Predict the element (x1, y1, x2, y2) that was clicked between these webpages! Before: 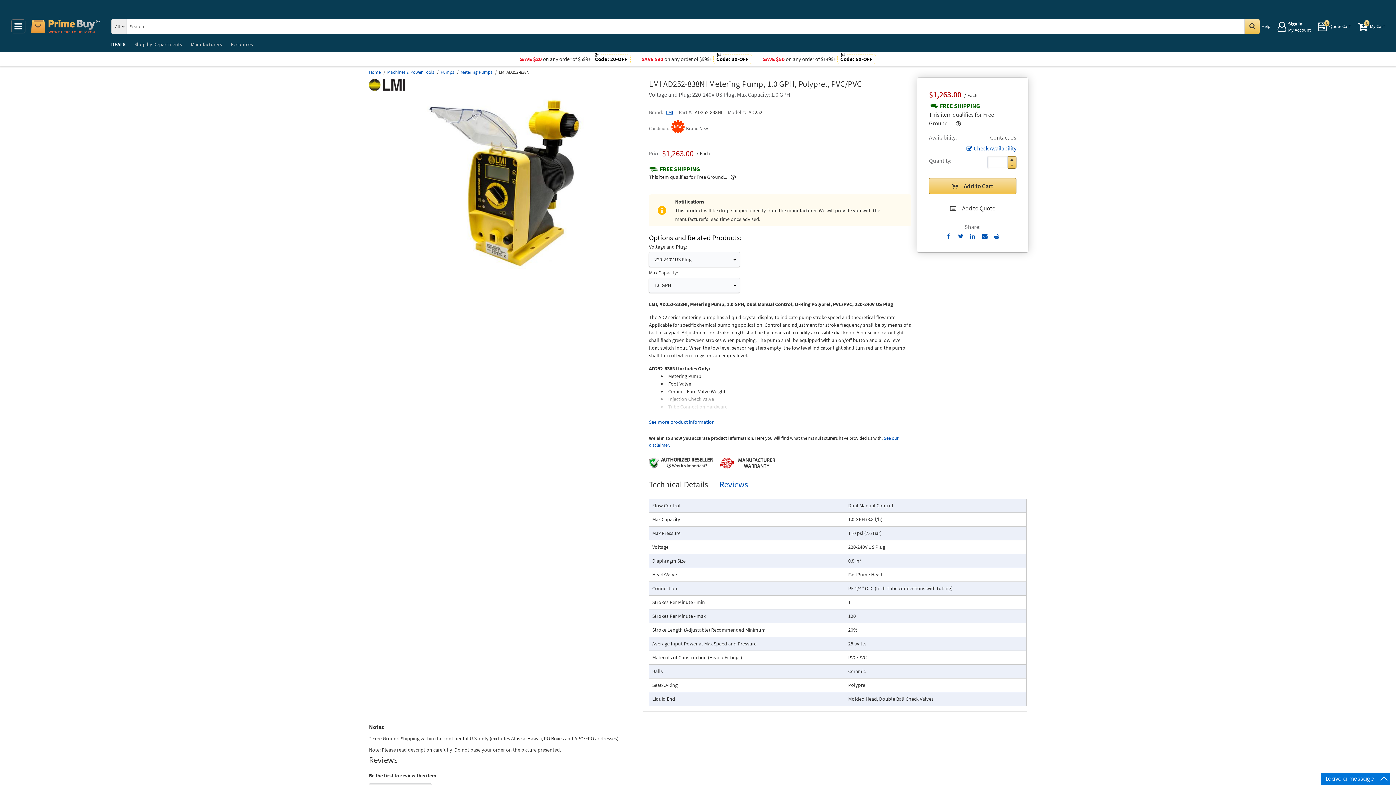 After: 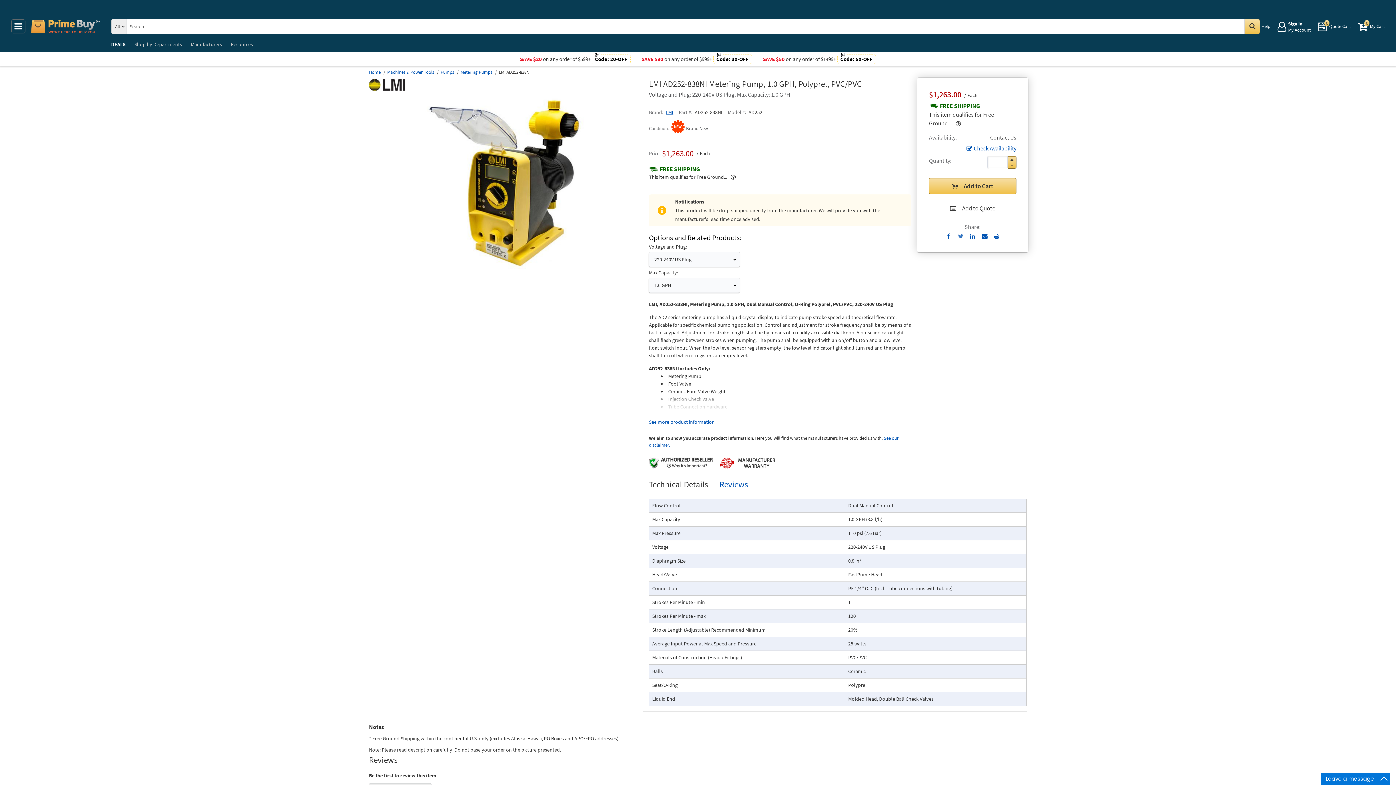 Action: bbox: (956, 232, 965, 240) label: Share On Twitter